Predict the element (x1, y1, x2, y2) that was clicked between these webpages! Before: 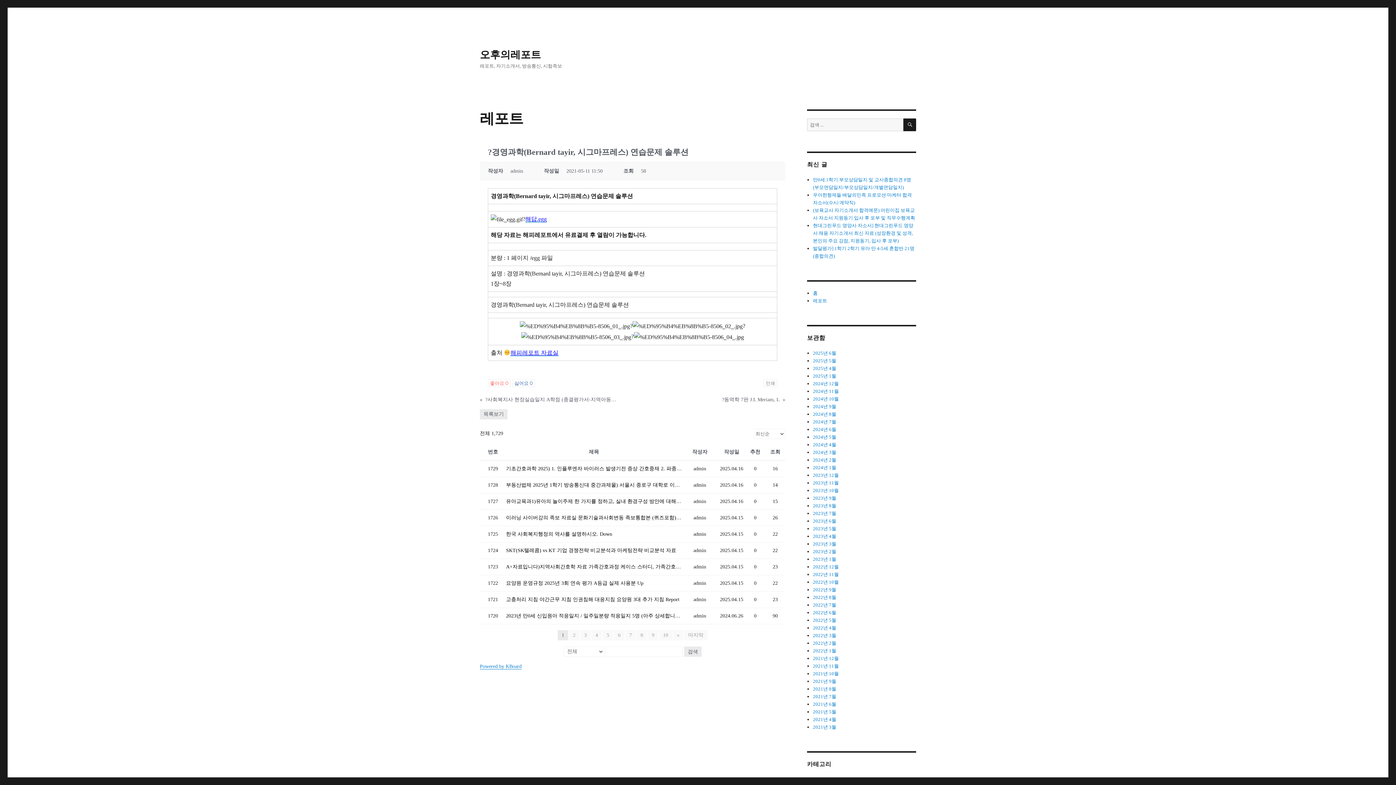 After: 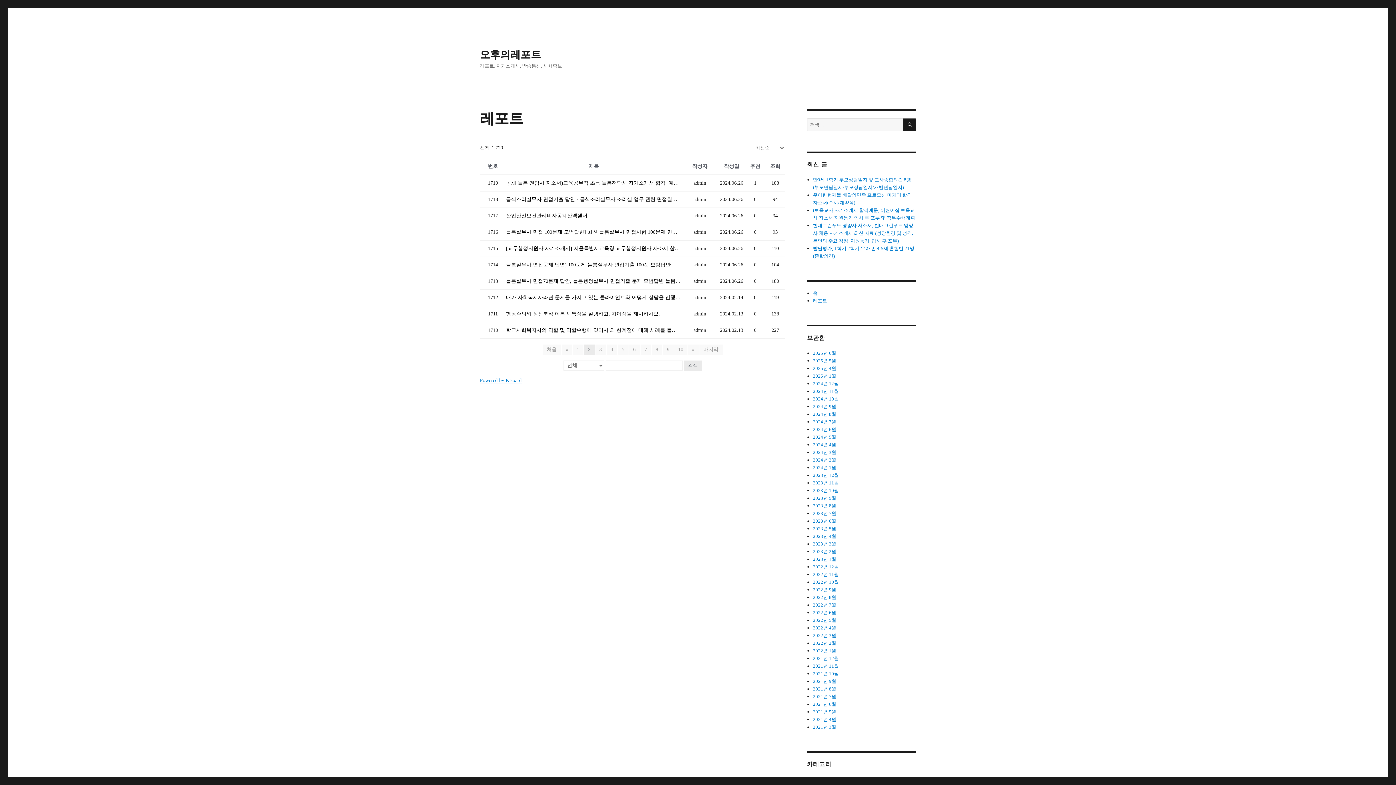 Action: label: 2 bbox: (569, 630, 579, 640)